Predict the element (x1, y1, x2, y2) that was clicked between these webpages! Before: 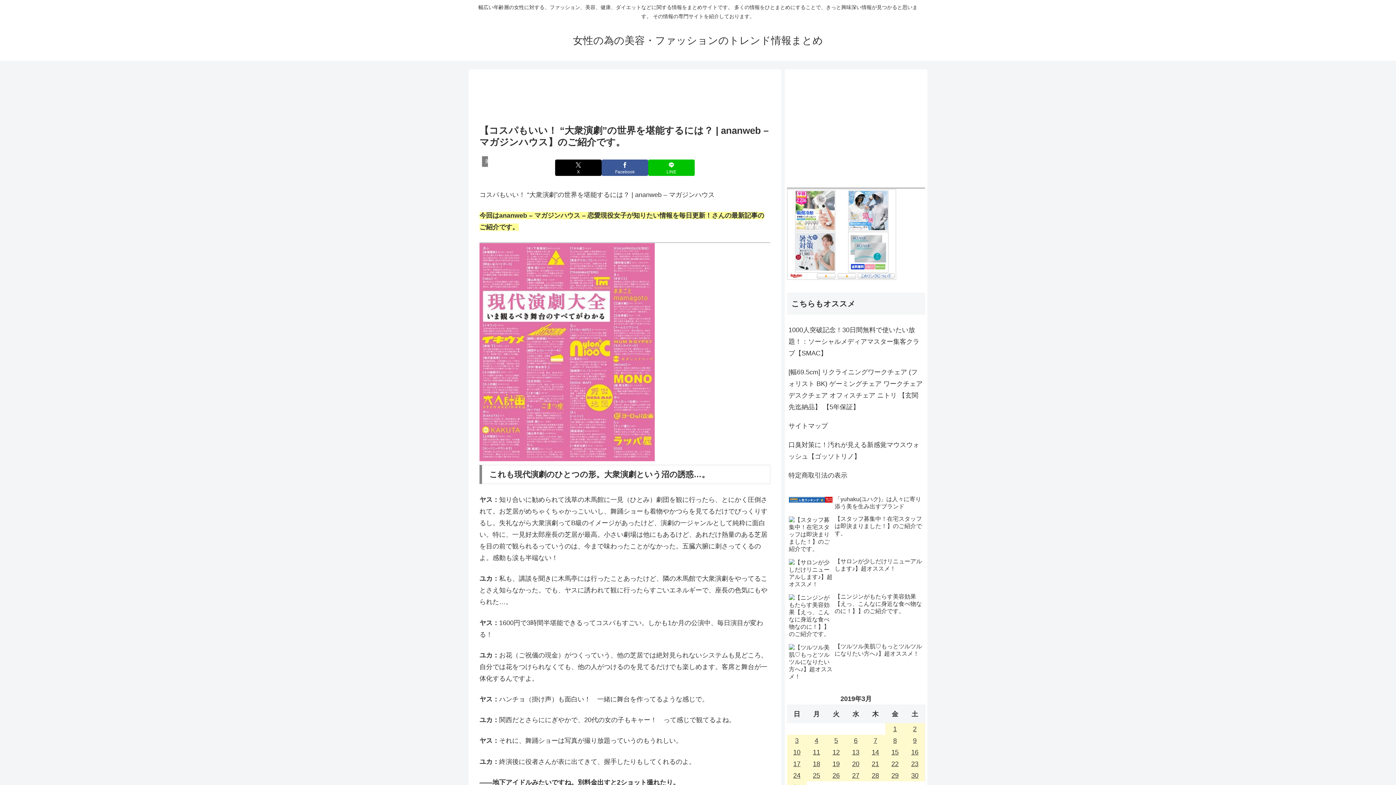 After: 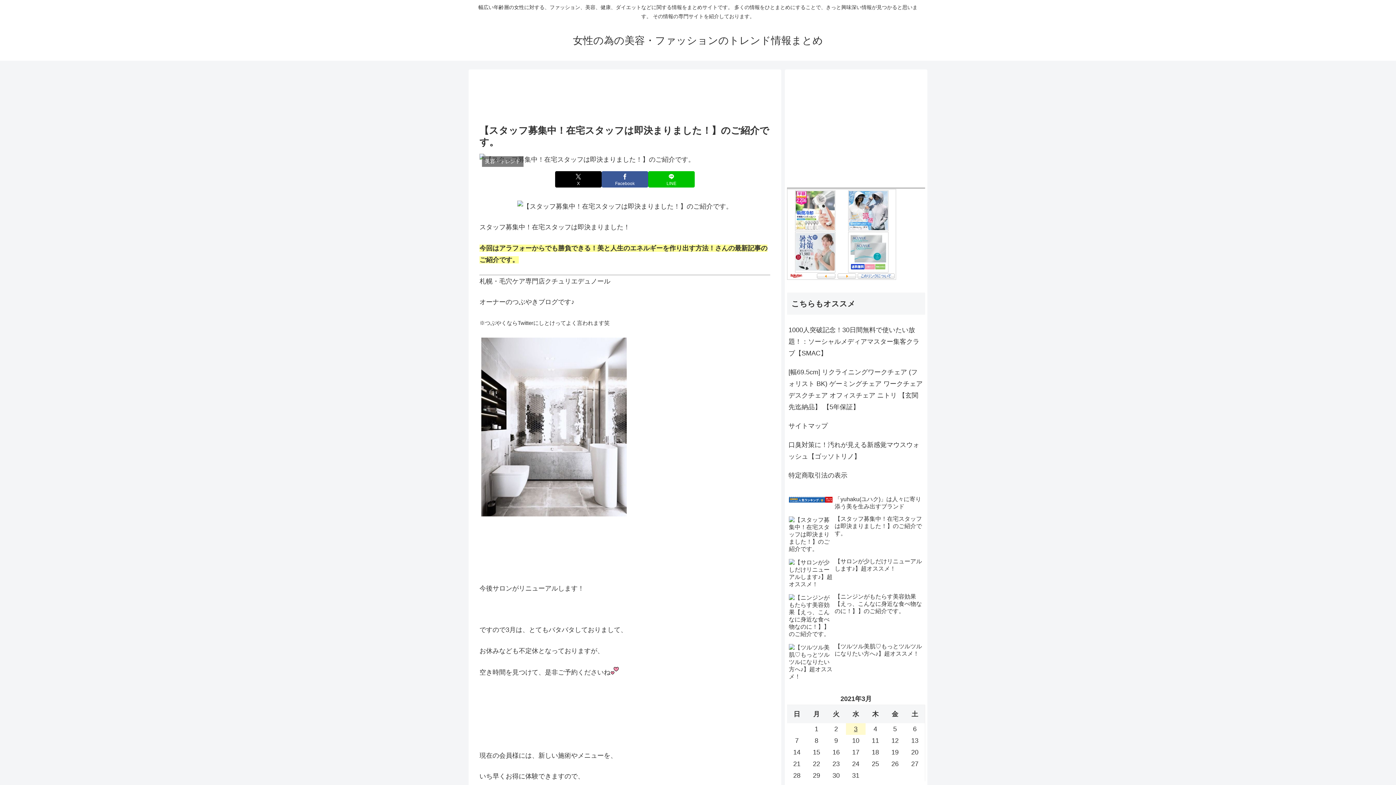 Action: bbox: (787, 513, 925, 555) label: 【スタッフ募集中！在宅スタッフは即決まりました！】のご紹介です。